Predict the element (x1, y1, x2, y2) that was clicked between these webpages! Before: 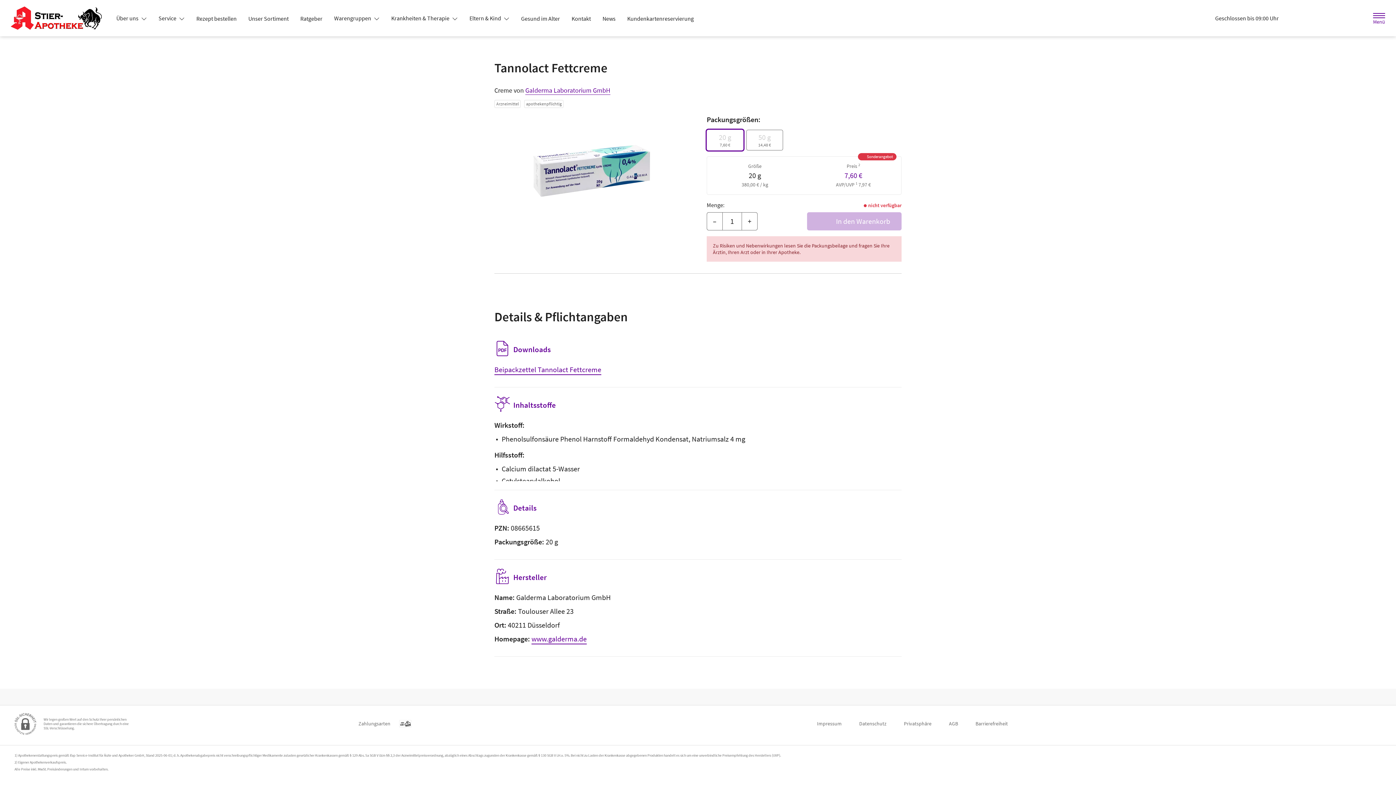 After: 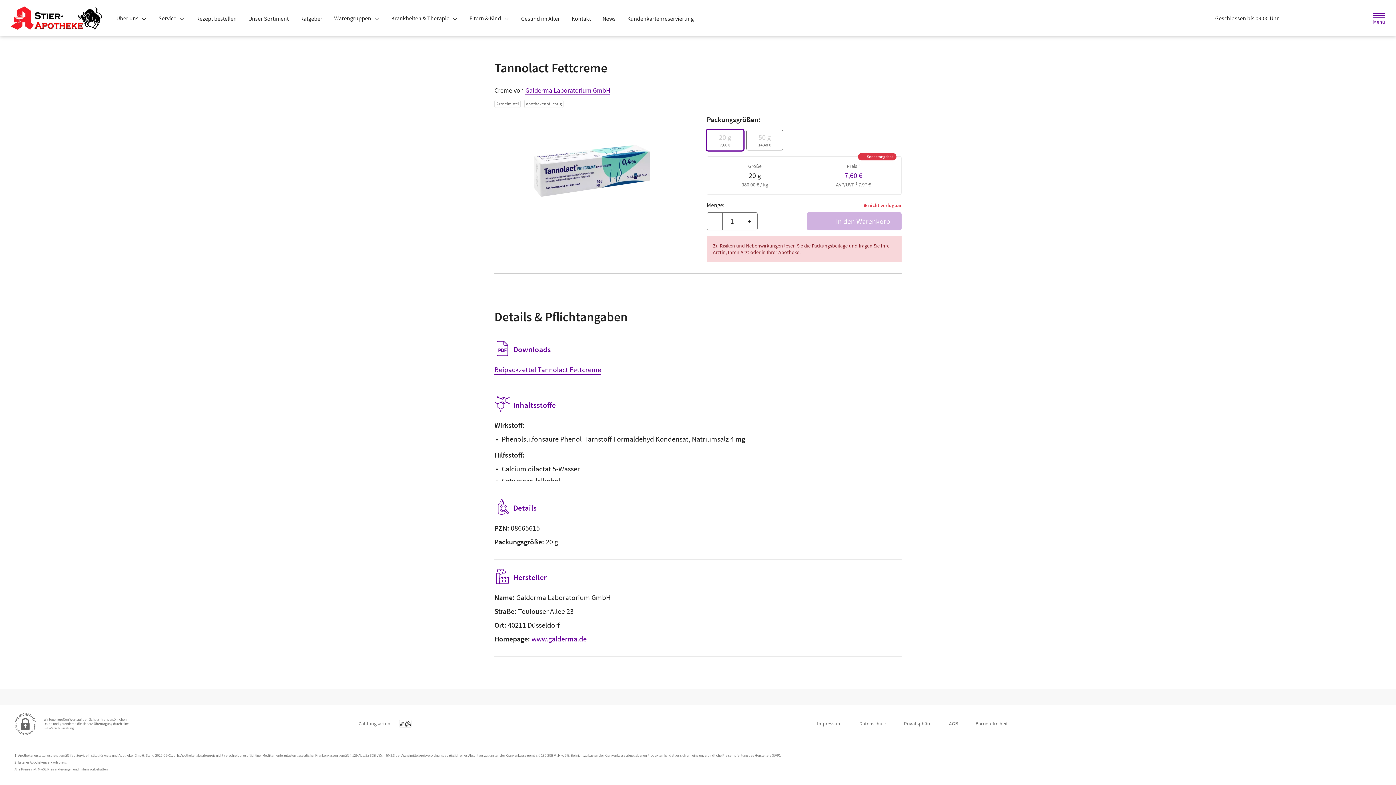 Action: bbox: (110, 11, 152, 24) label: Über uns 